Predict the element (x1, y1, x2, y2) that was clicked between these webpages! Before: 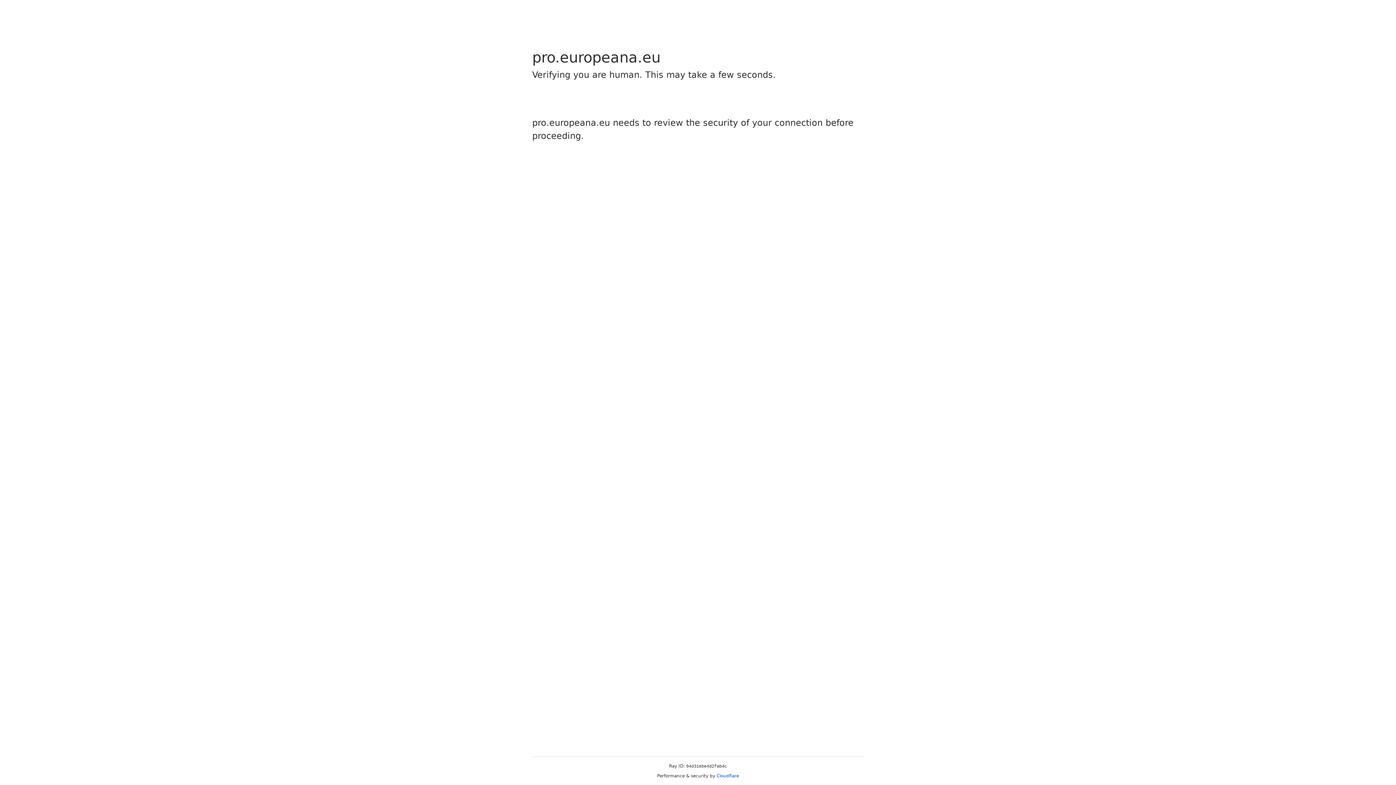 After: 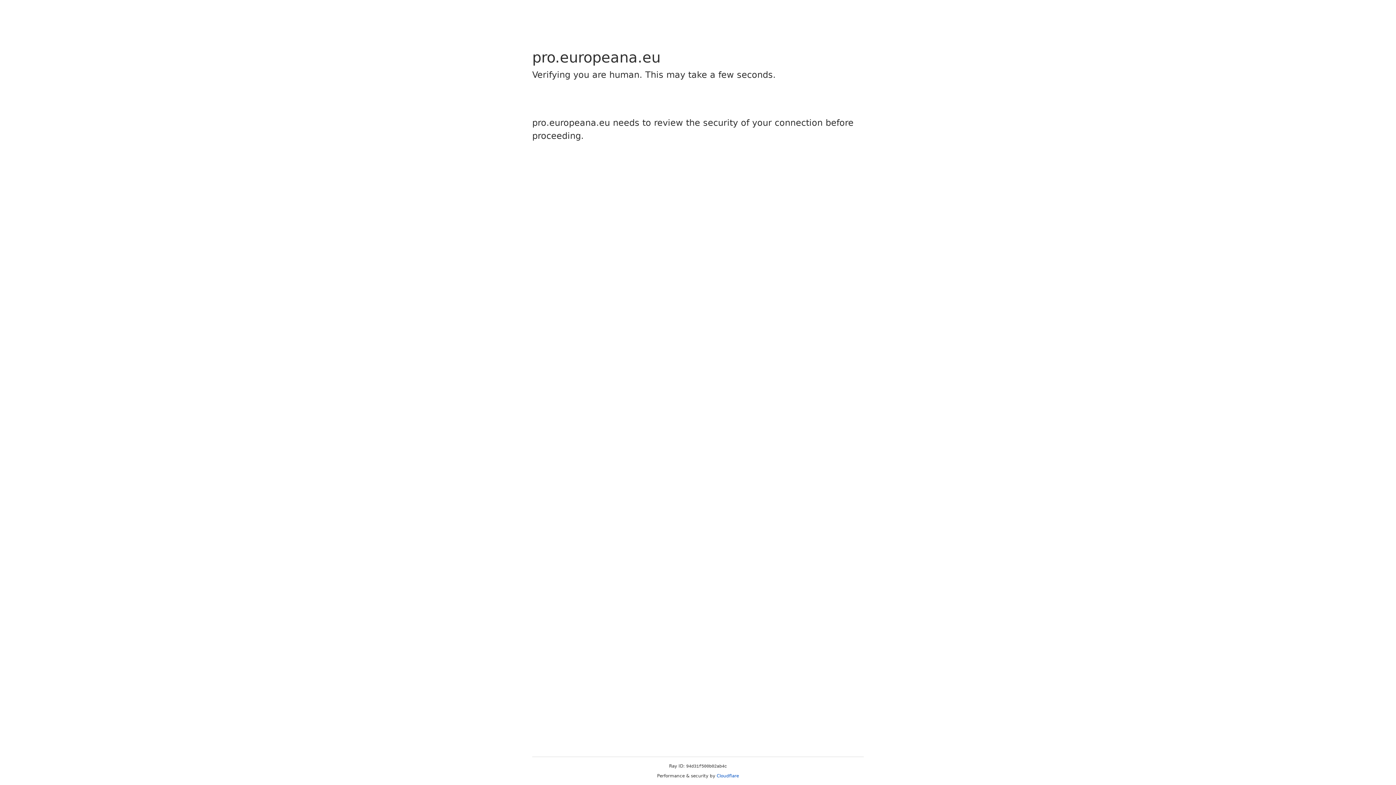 Action: bbox: (716, 773, 739, 778) label: Cloudflare